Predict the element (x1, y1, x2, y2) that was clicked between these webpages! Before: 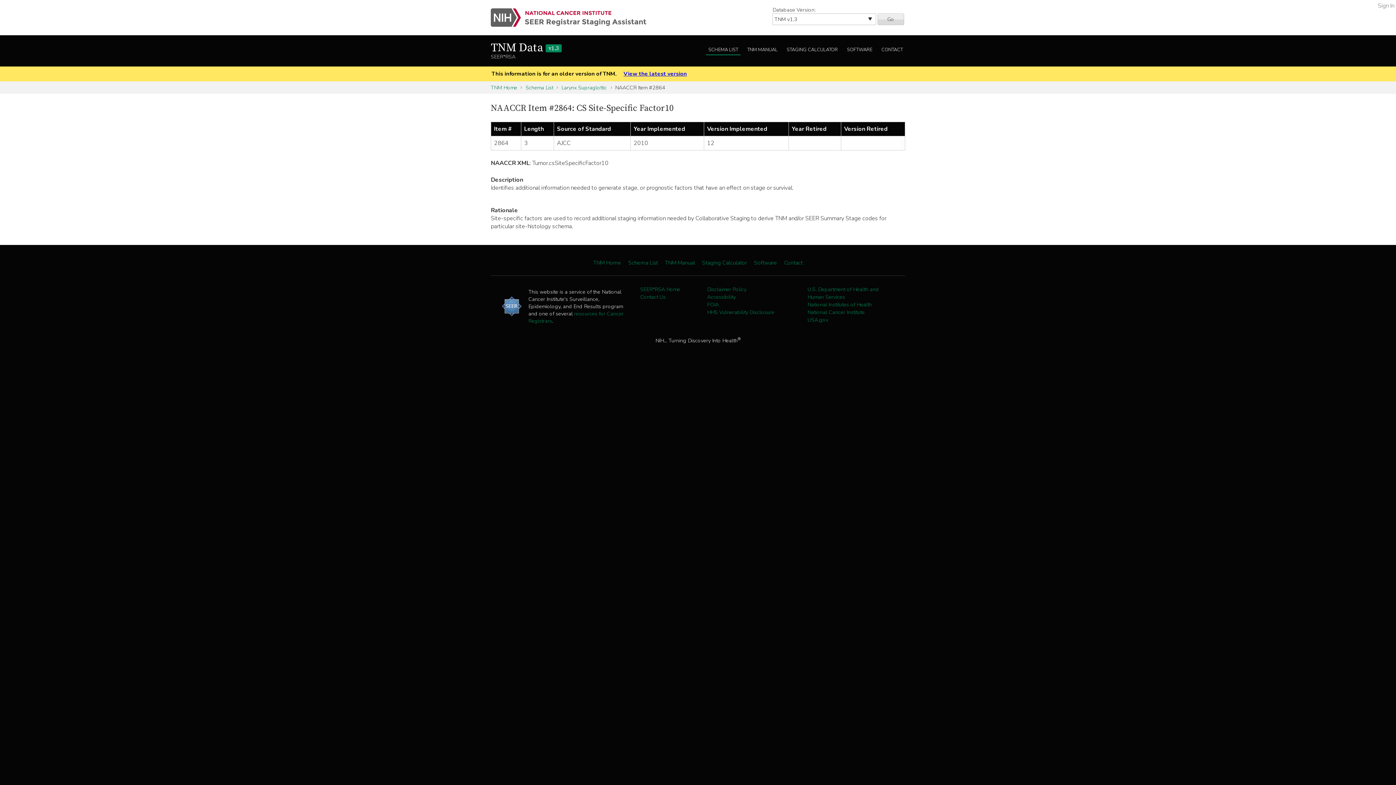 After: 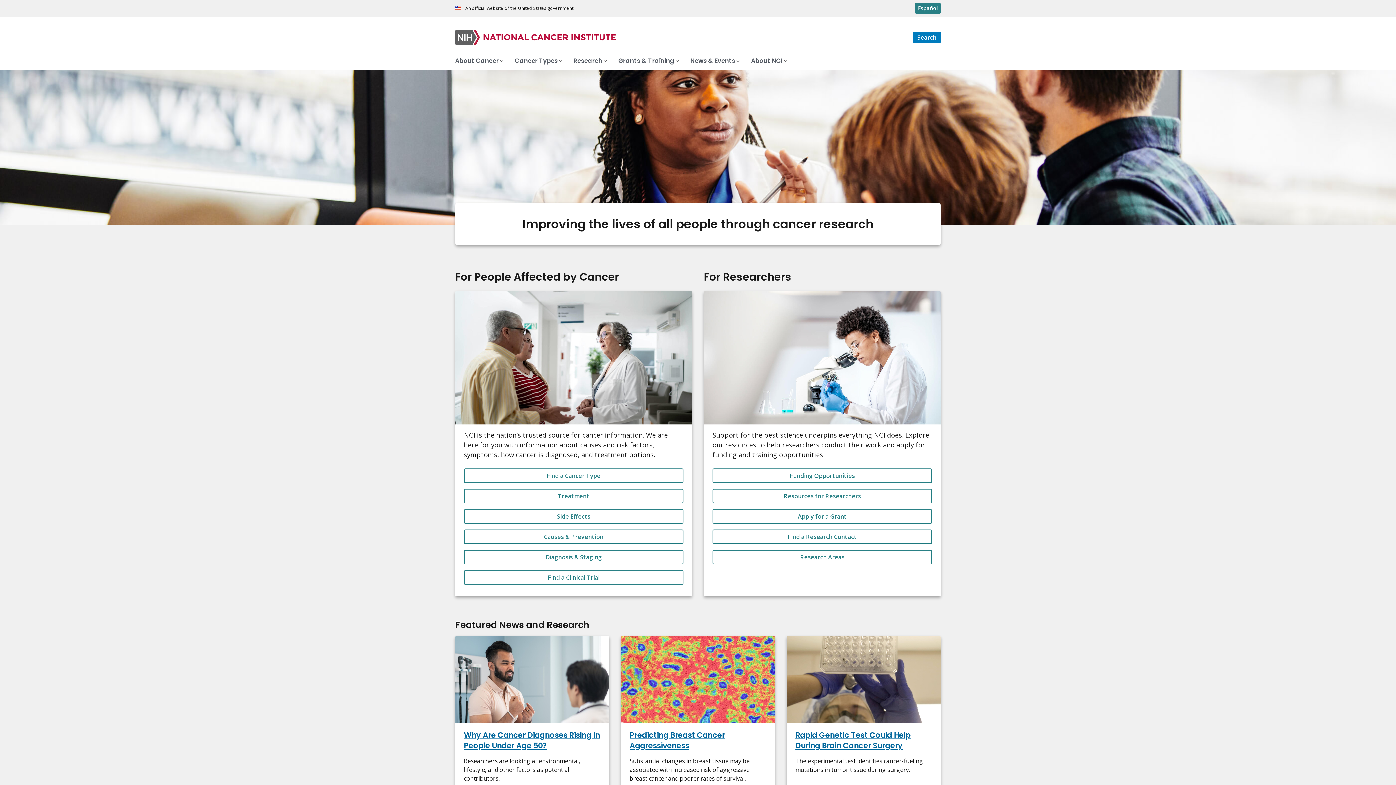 Action: bbox: (807, 308, 864, 316) label: National Cancer Institute